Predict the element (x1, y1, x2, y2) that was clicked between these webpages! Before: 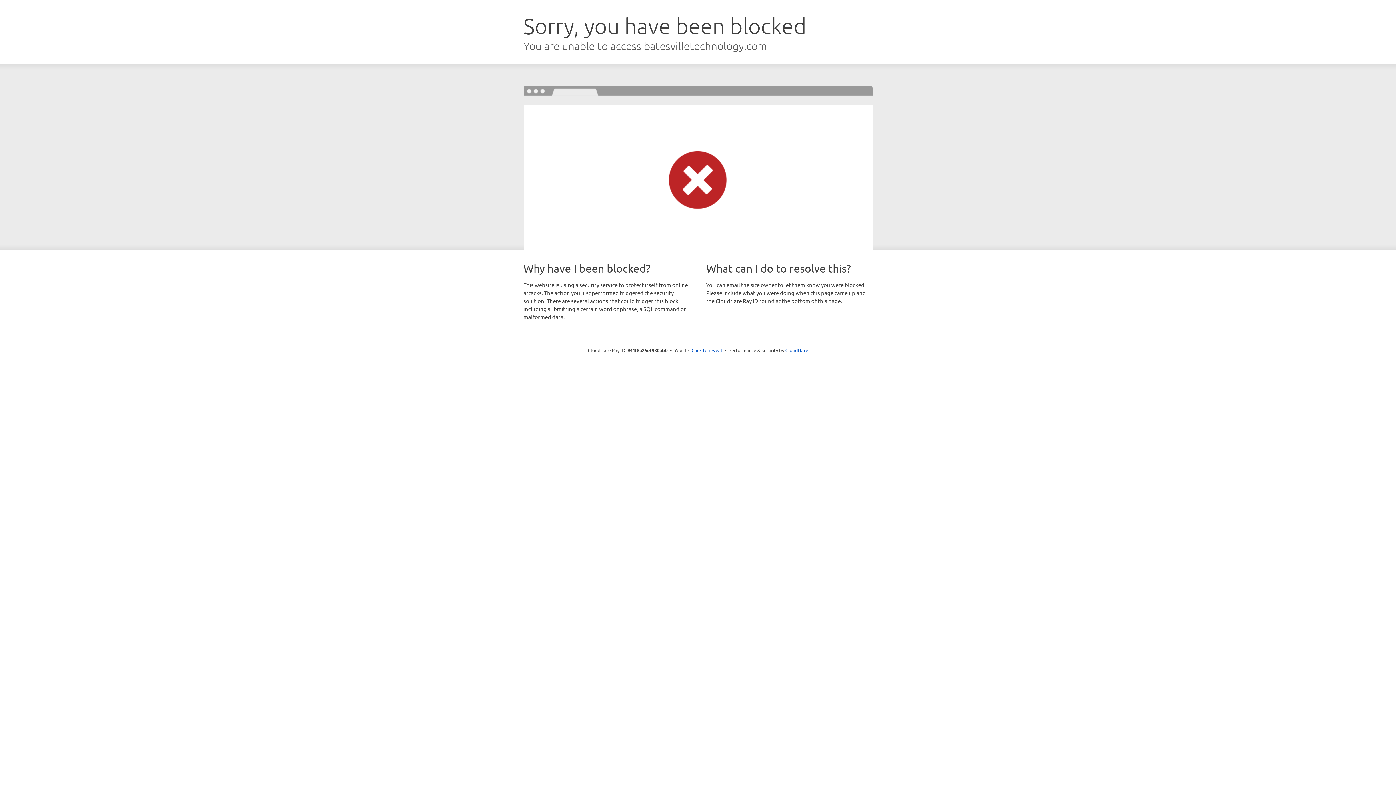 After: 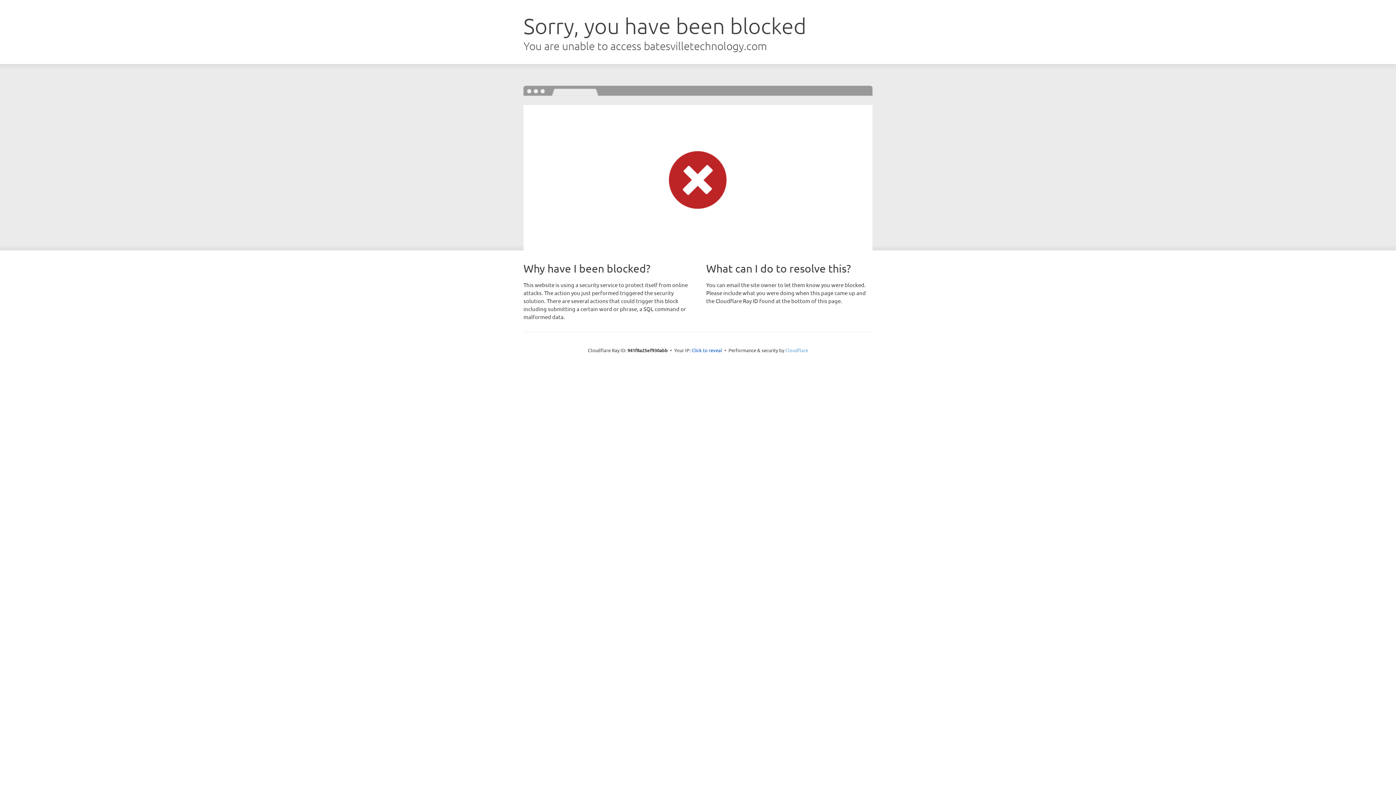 Action: label: Cloudflare bbox: (785, 347, 808, 353)